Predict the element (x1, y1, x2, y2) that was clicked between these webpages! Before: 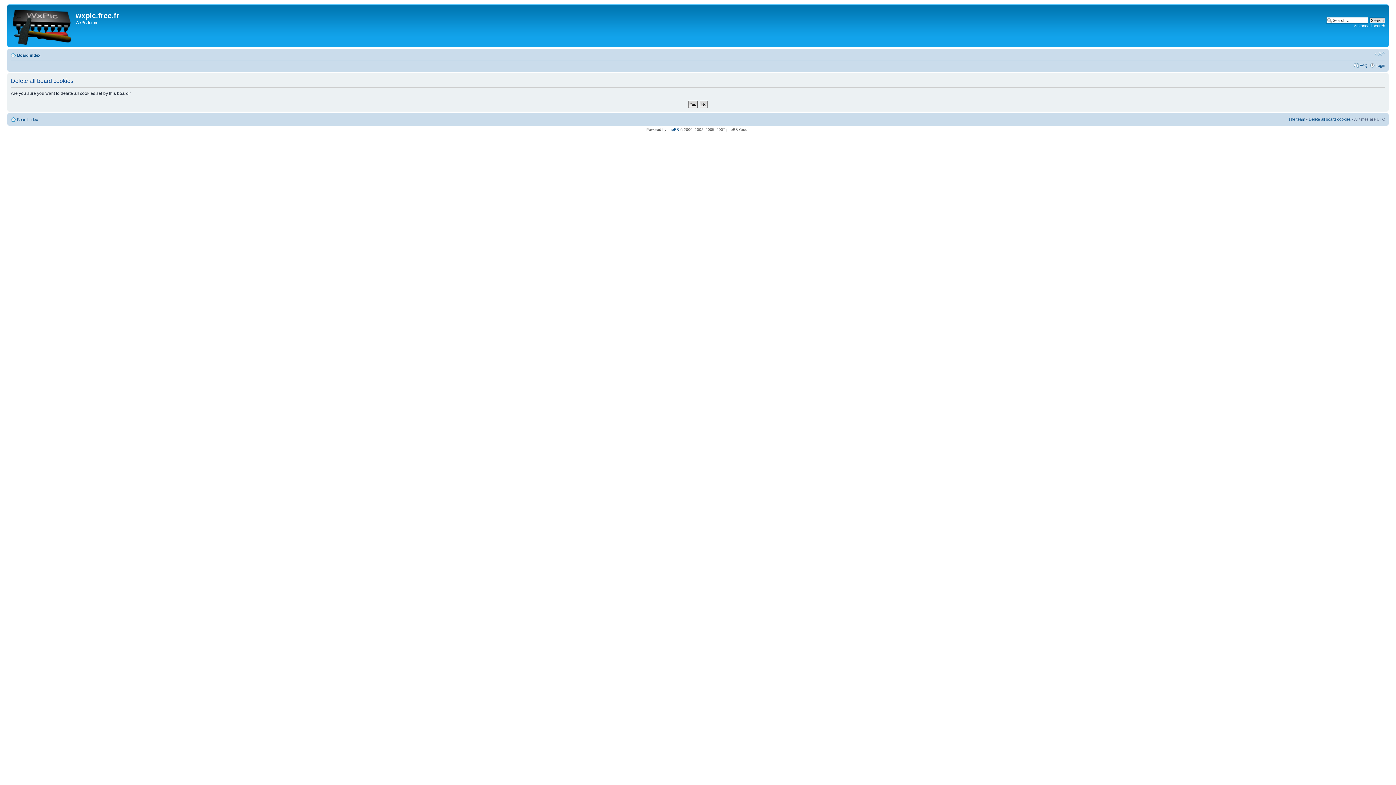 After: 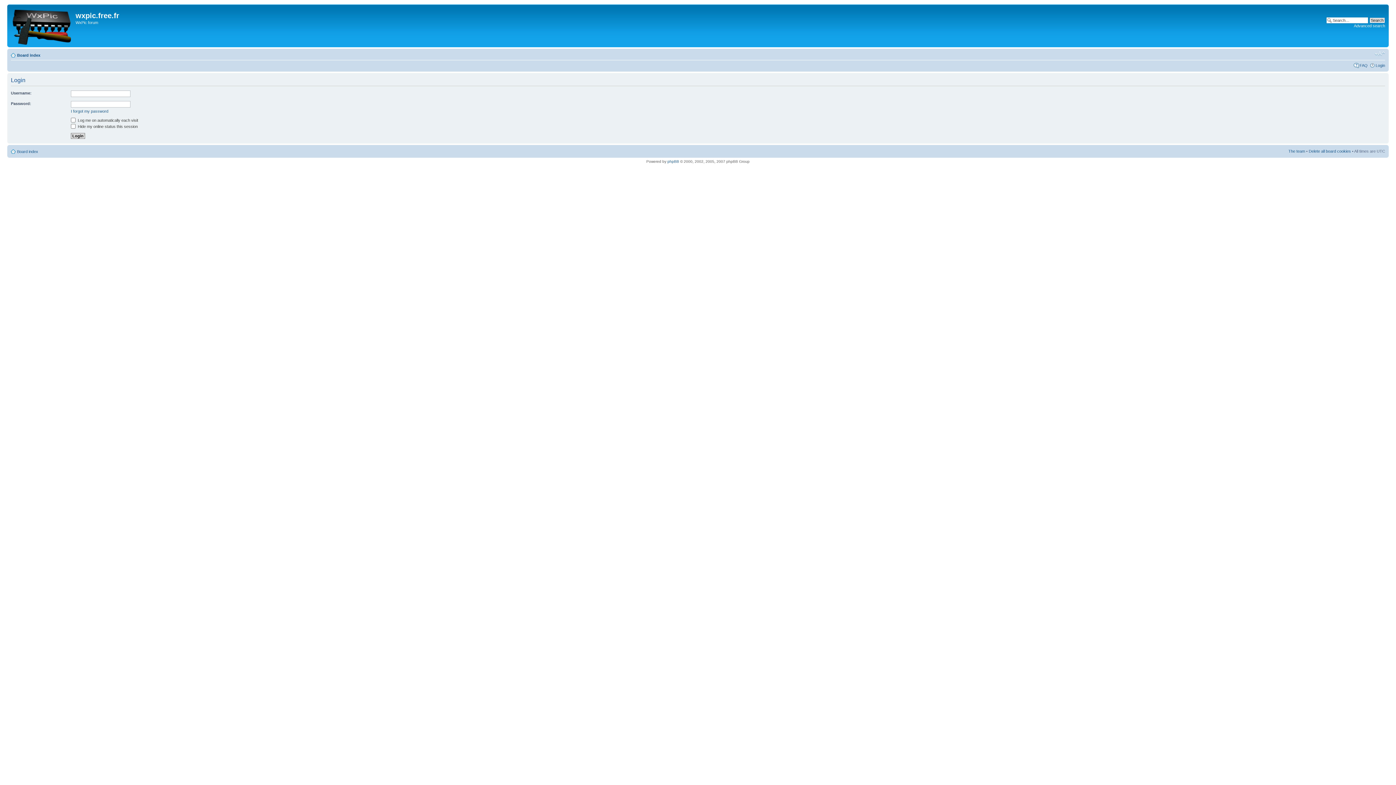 Action: bbox: (1376, 63, 1385, 67) label: Login